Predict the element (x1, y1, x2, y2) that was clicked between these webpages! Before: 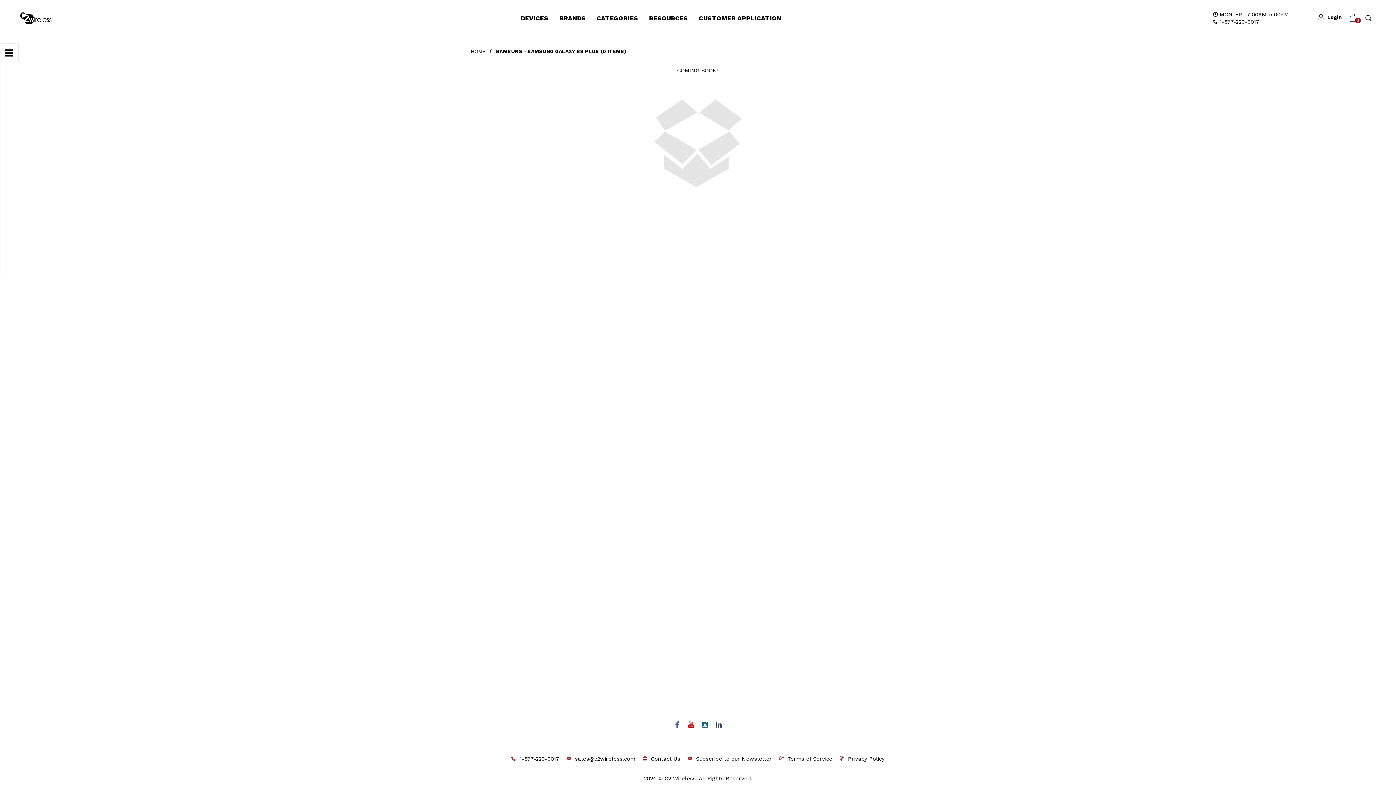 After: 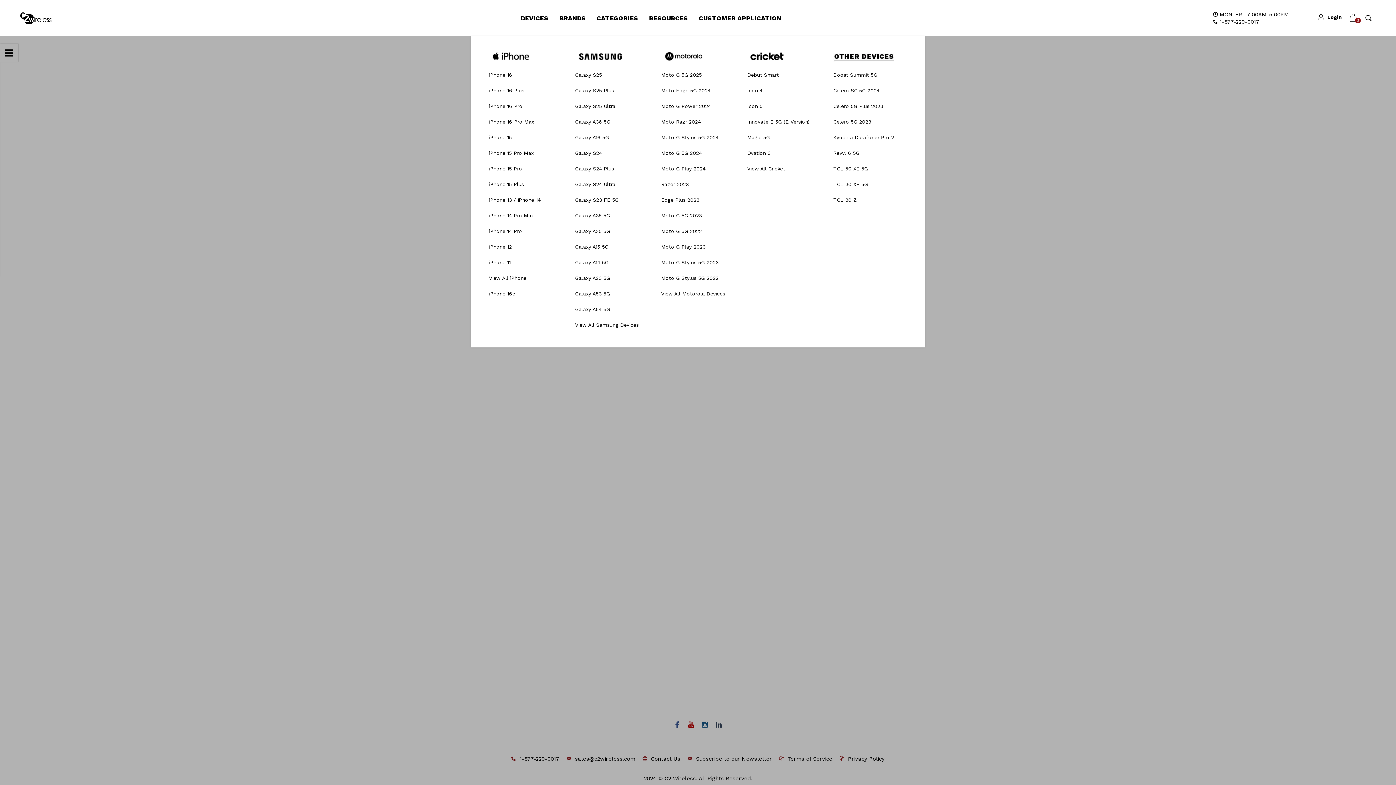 Action: bbox: (515, 10, 554, 26) label: DEVICES